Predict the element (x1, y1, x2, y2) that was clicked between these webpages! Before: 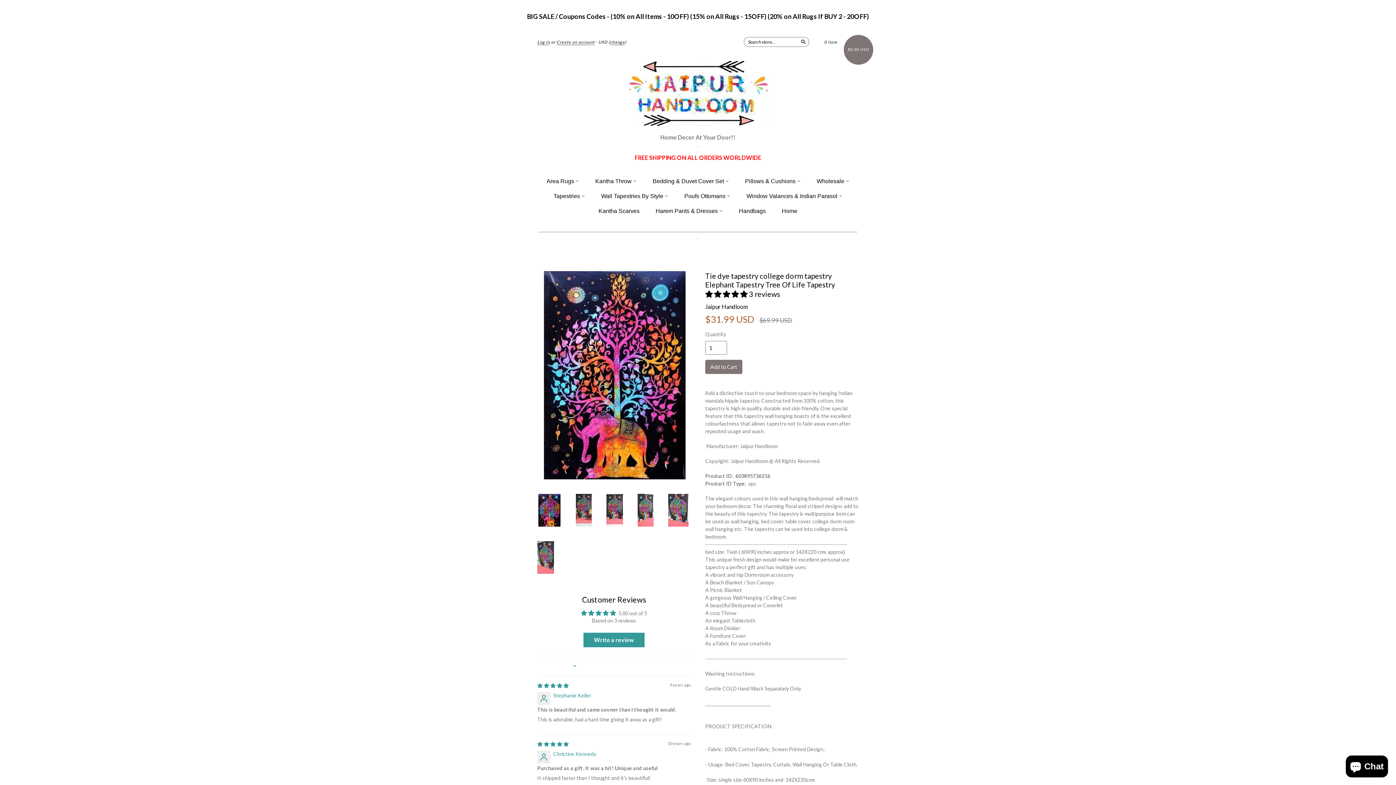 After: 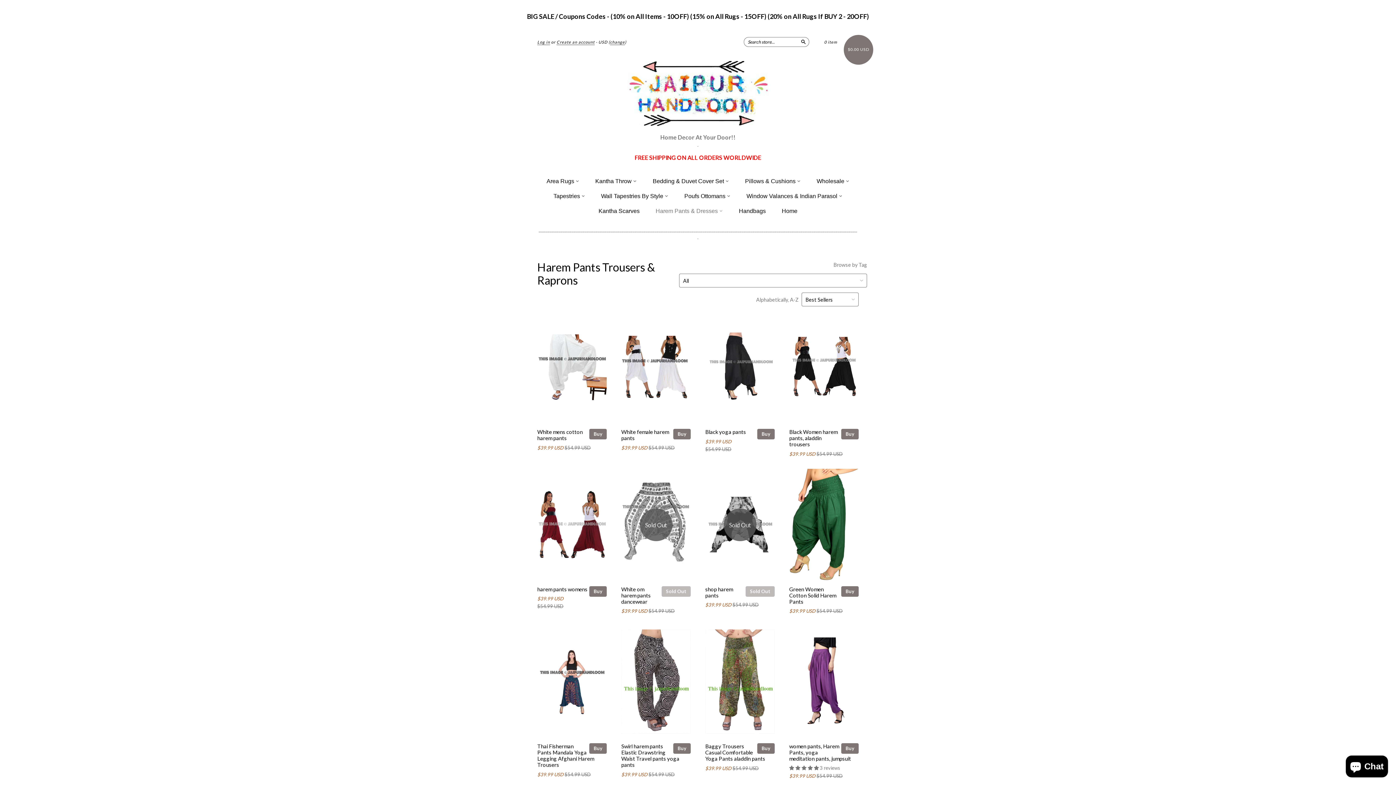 Action: bbox: (655, 207, 723, 214) label: Harem Pants & Dresses 